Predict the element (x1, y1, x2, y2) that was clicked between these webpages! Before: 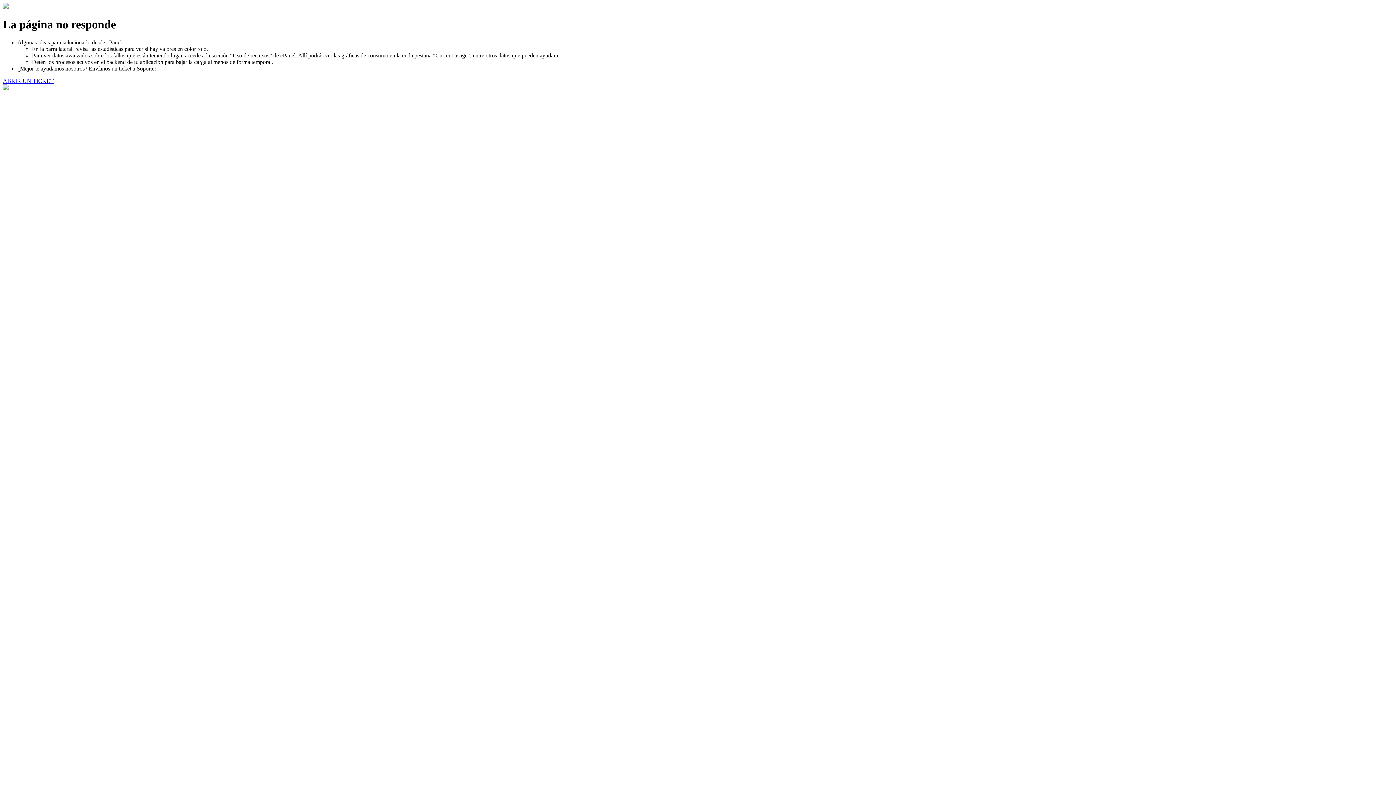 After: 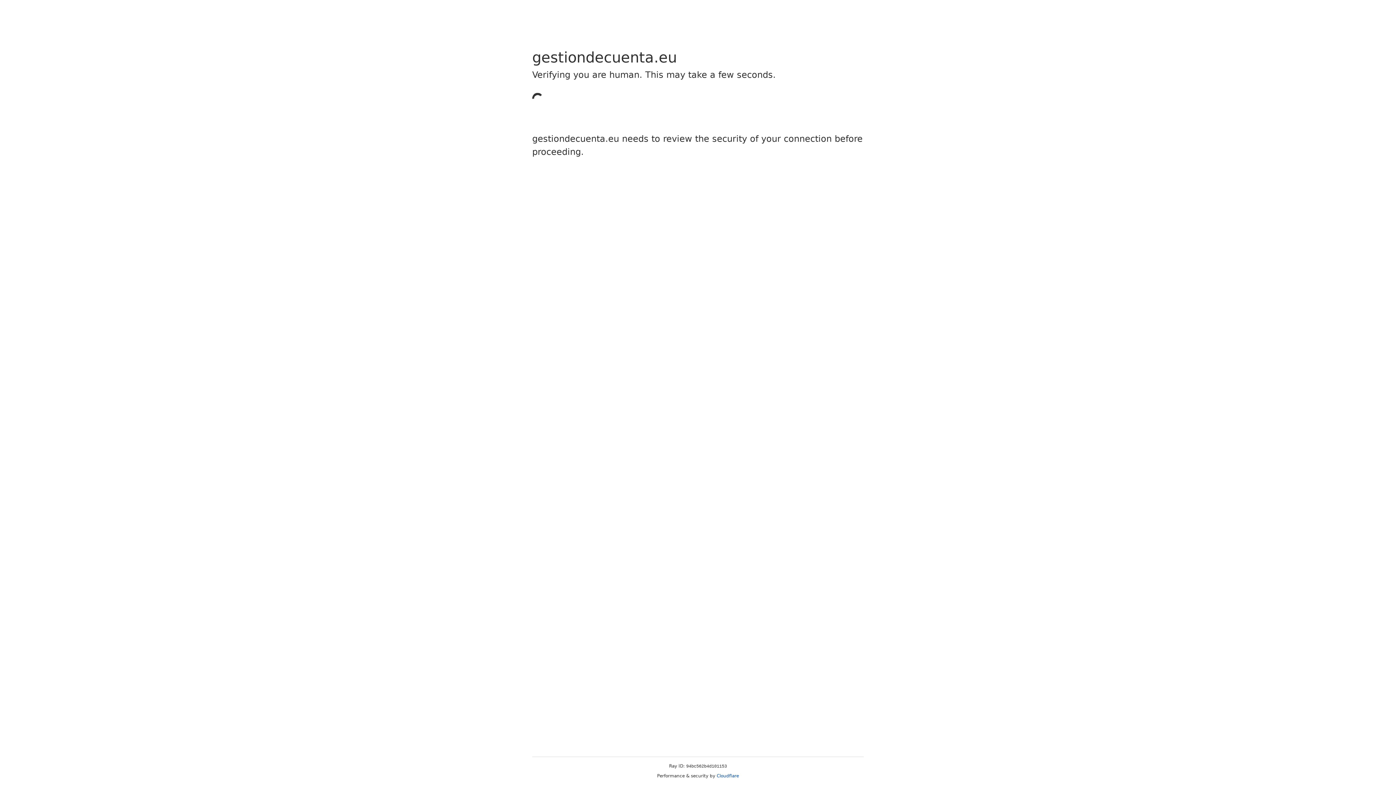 Action: bbox: (2, 77, 53, 83) label: ABRIR UN TICKET